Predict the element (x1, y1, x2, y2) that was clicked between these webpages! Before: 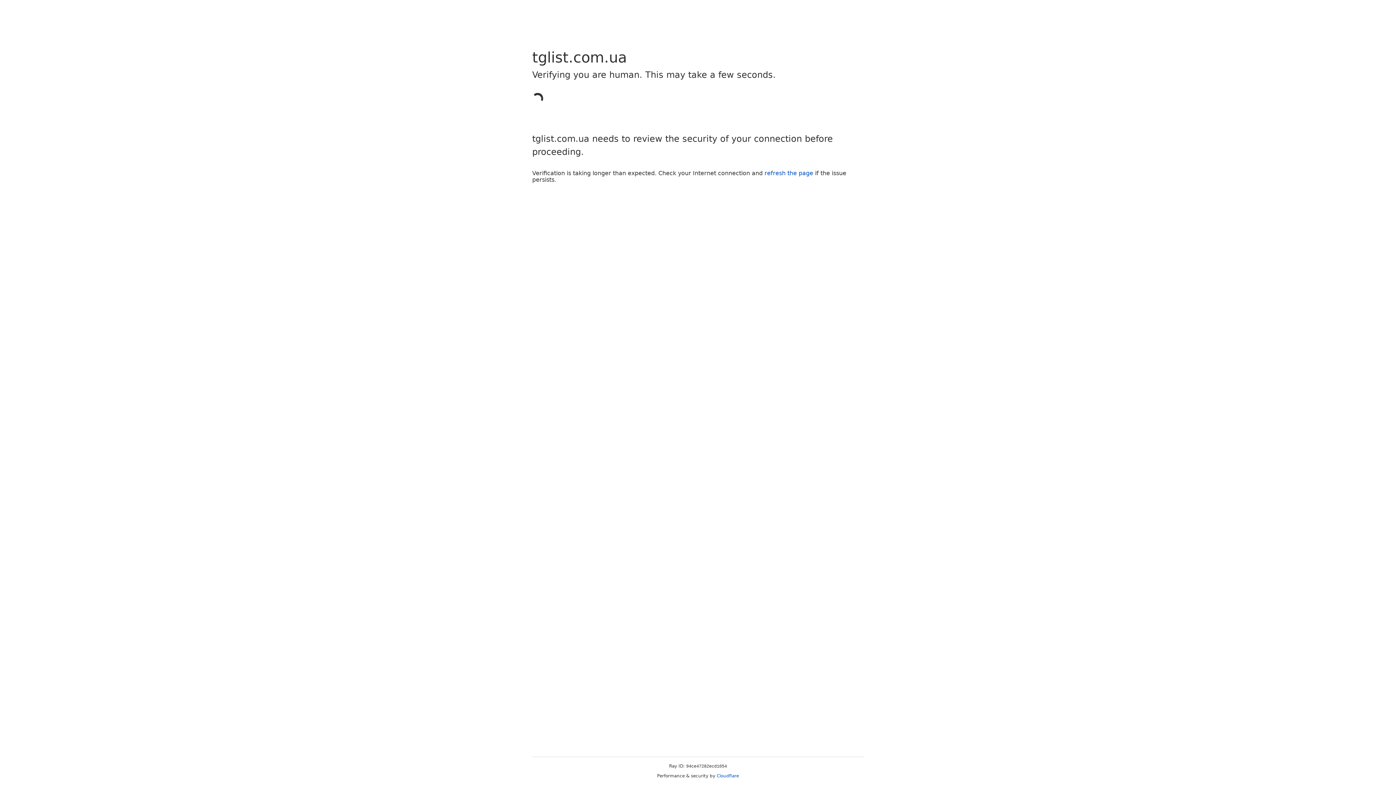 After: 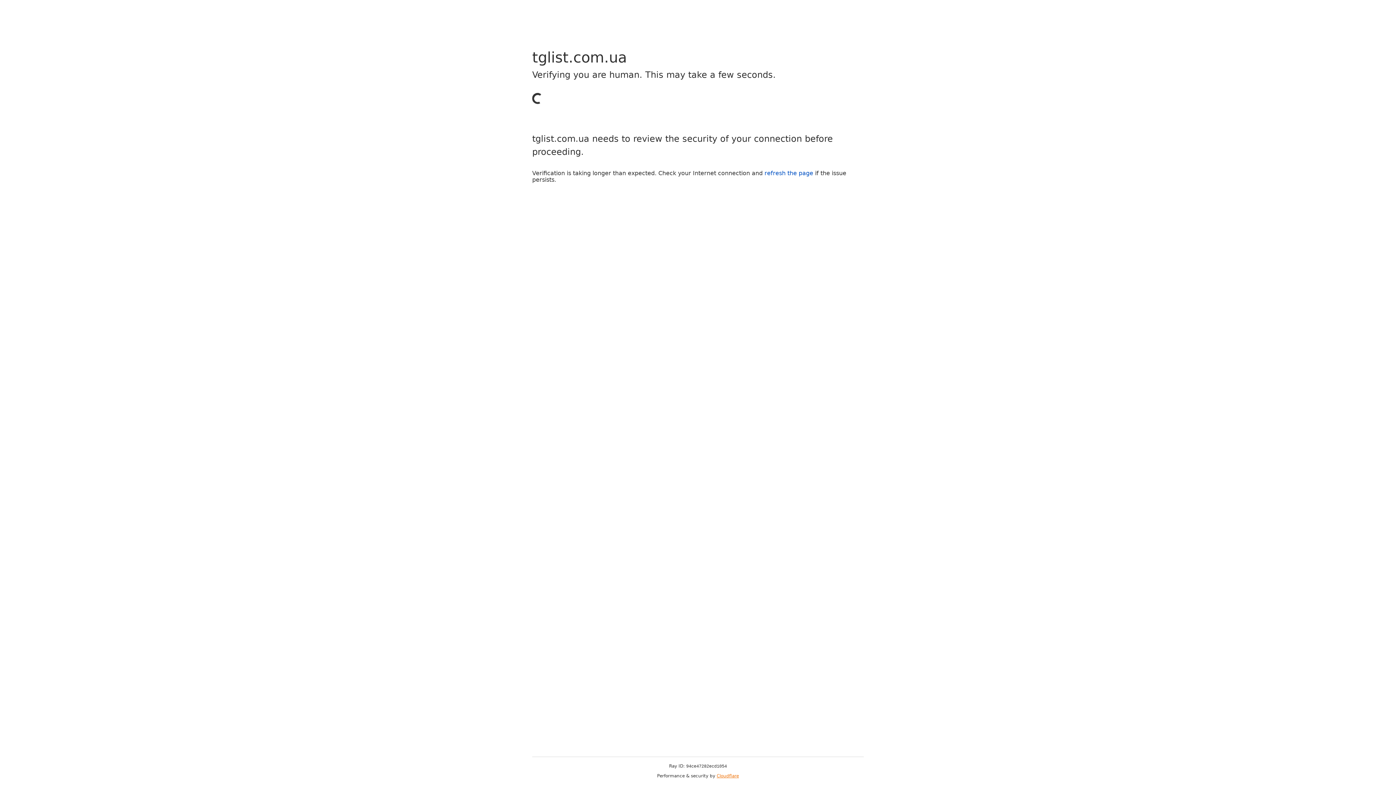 Action: bbox: (716, 773, 739, 778) label: Cloudflare